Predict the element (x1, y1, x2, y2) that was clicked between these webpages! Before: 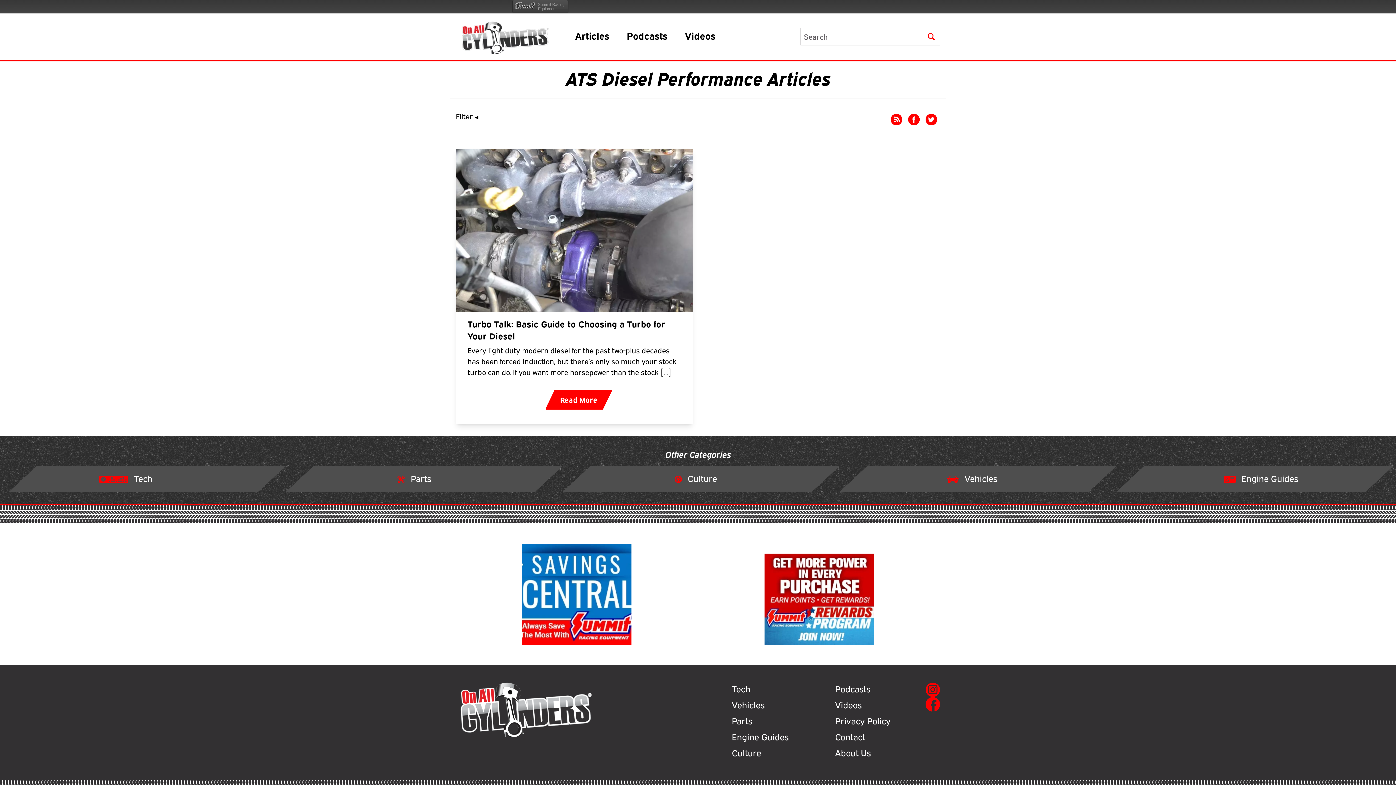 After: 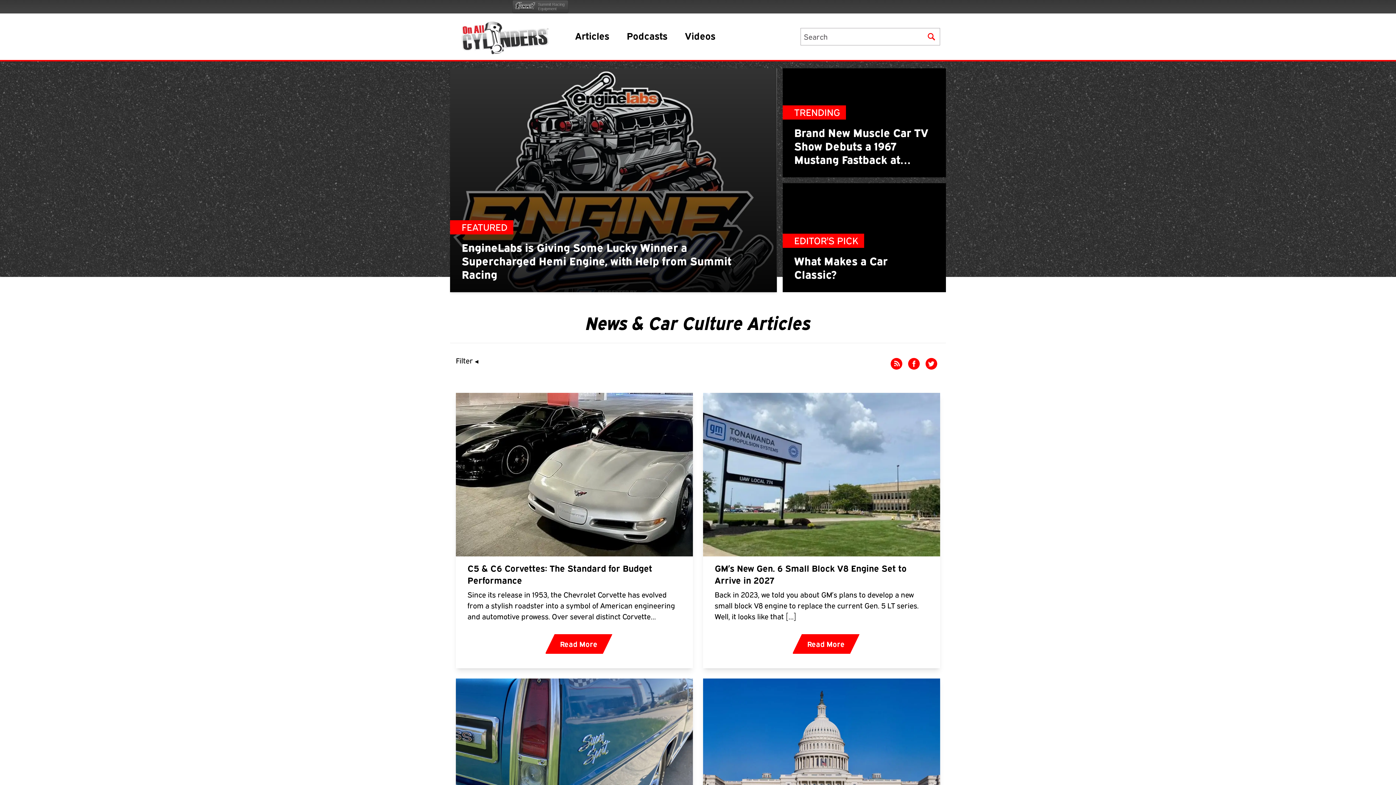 Action: bbox: (732, 746, 761, 760) label: Culture